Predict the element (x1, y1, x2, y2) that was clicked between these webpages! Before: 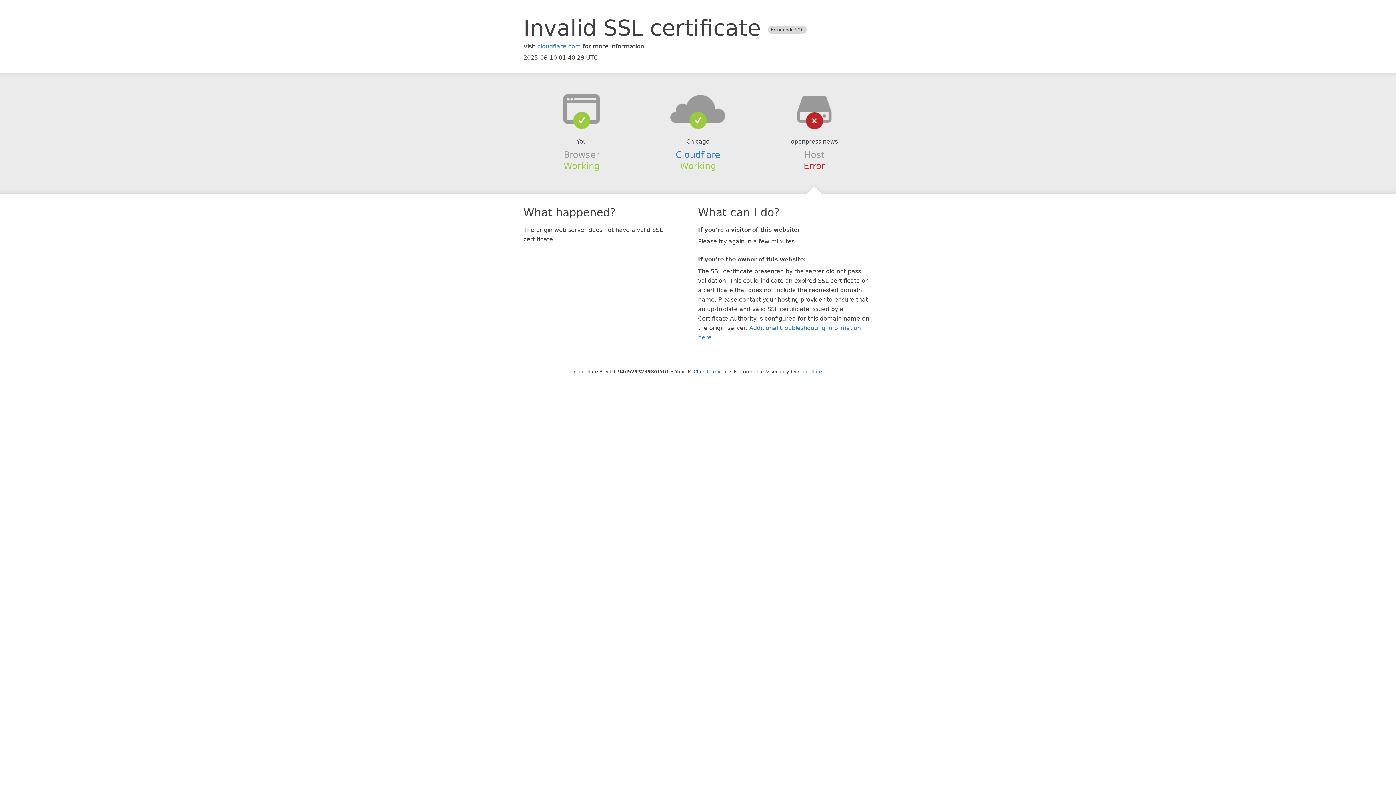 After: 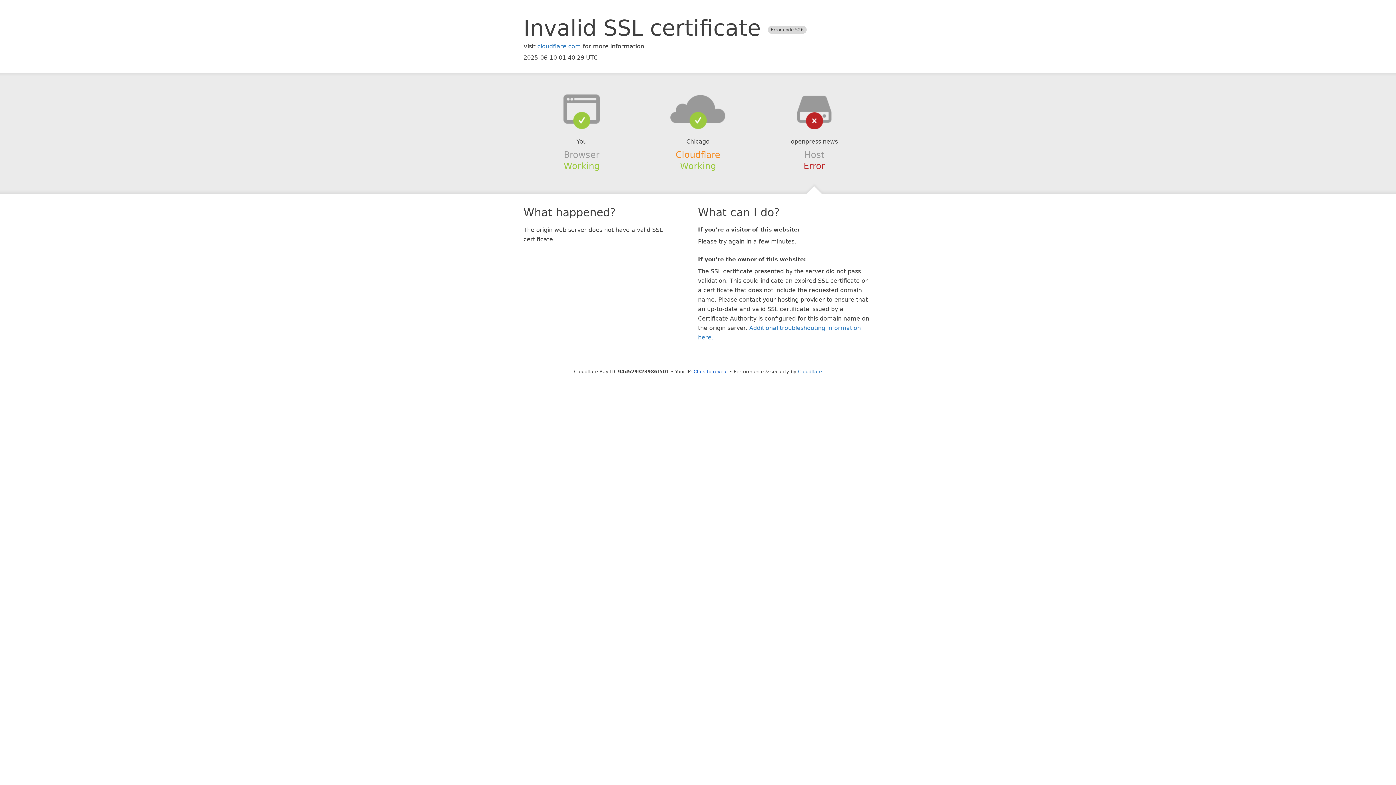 Action: label: Cloudflare bbox: (675, 149, 720, 159)